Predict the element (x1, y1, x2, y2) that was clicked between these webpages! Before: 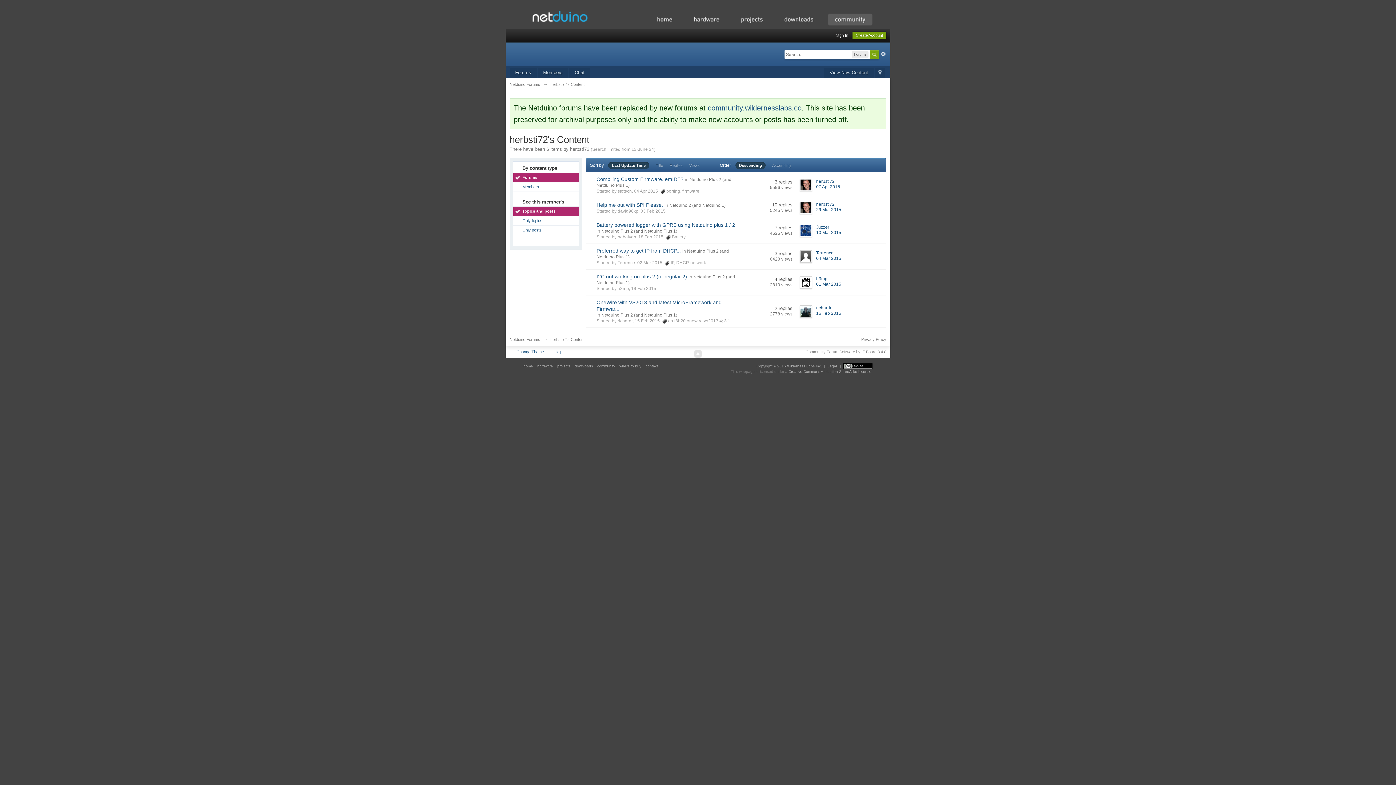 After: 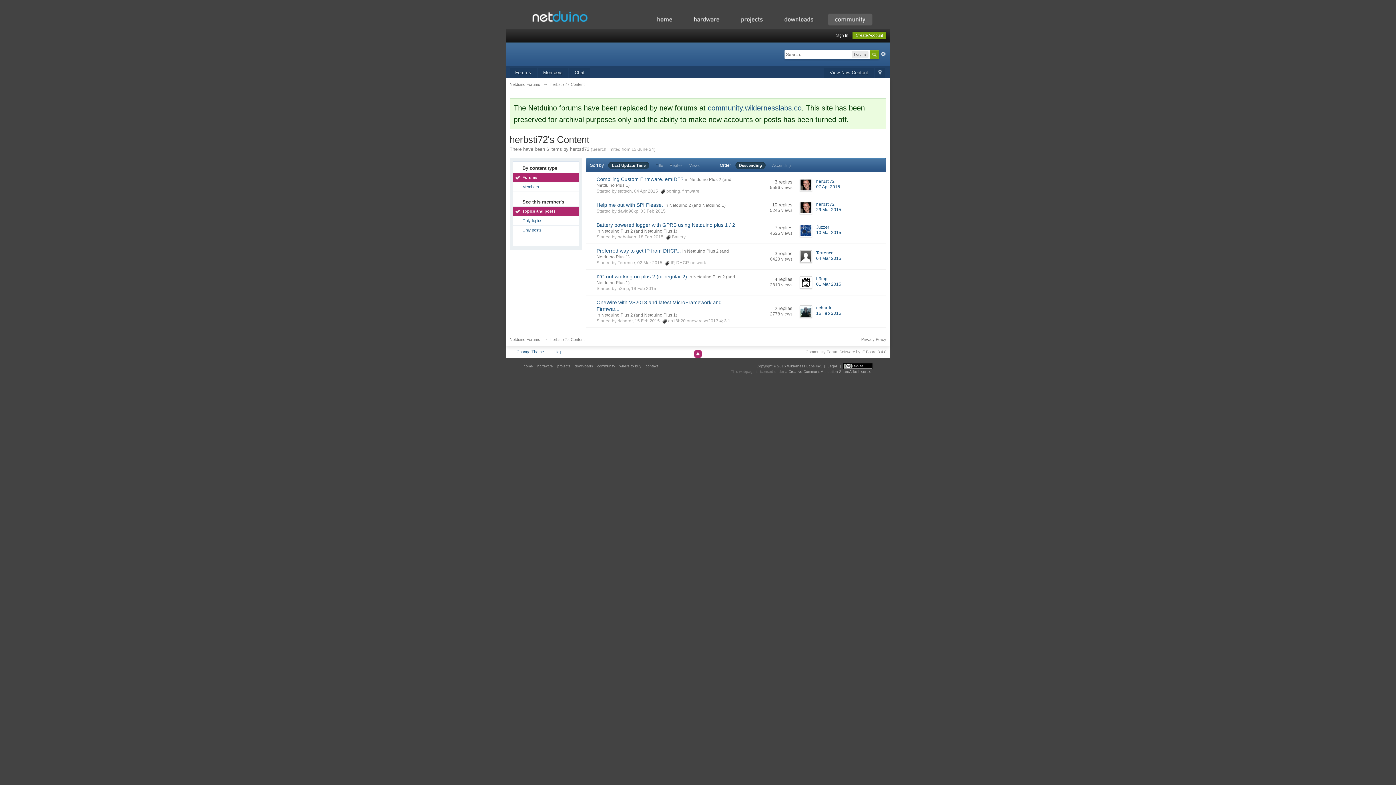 Action: bbox: (693, 349, 702, 358)